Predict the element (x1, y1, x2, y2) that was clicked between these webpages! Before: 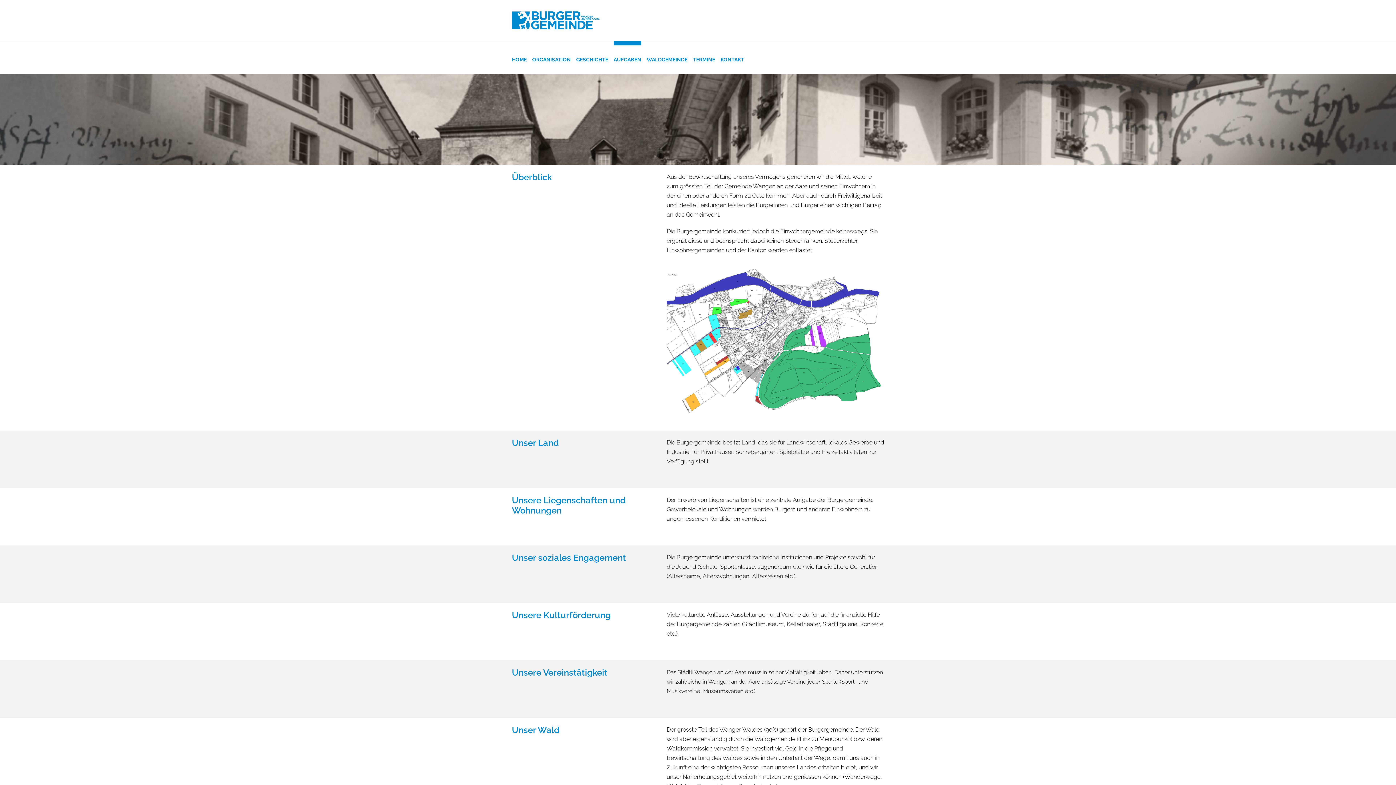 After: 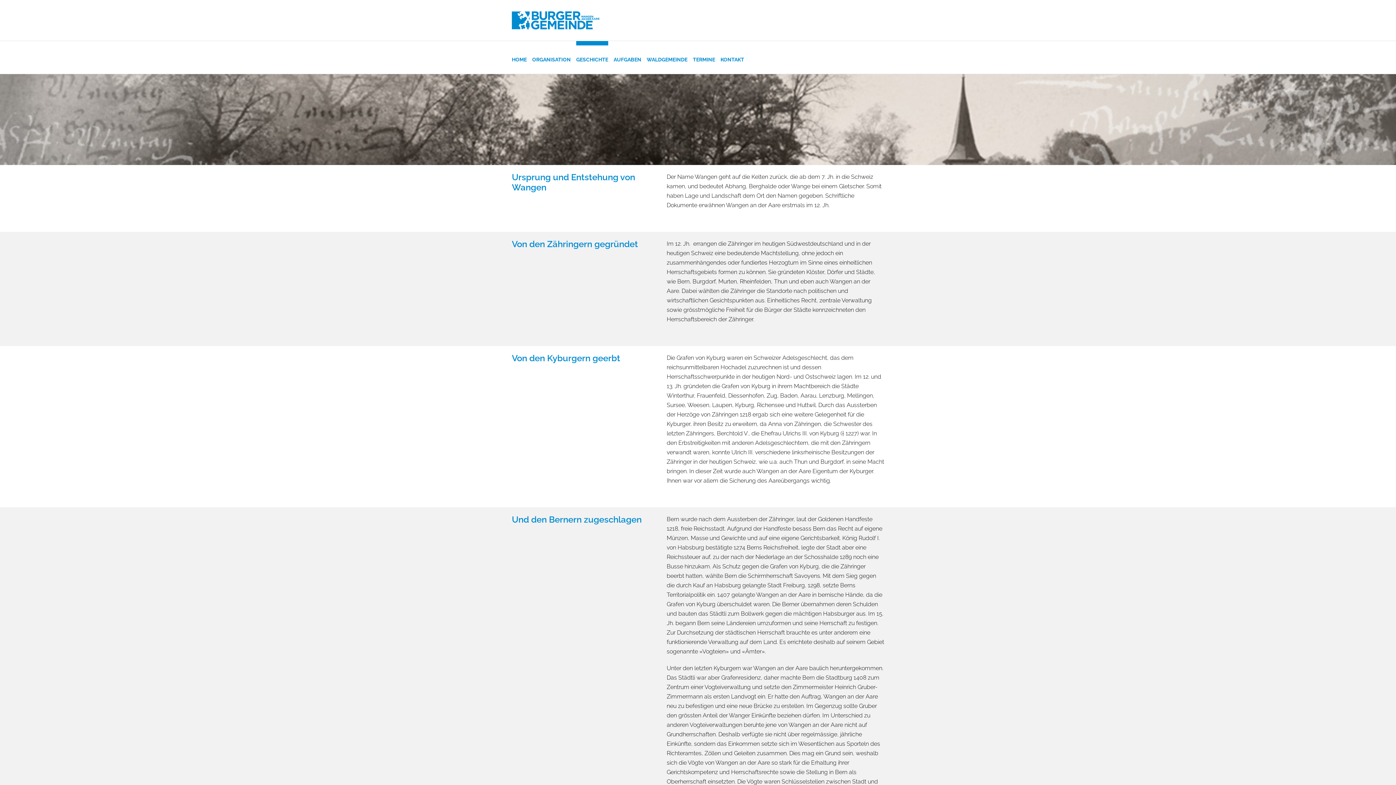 Action: bbox: (576, 41, 608, 73) label: GESCHICHTE